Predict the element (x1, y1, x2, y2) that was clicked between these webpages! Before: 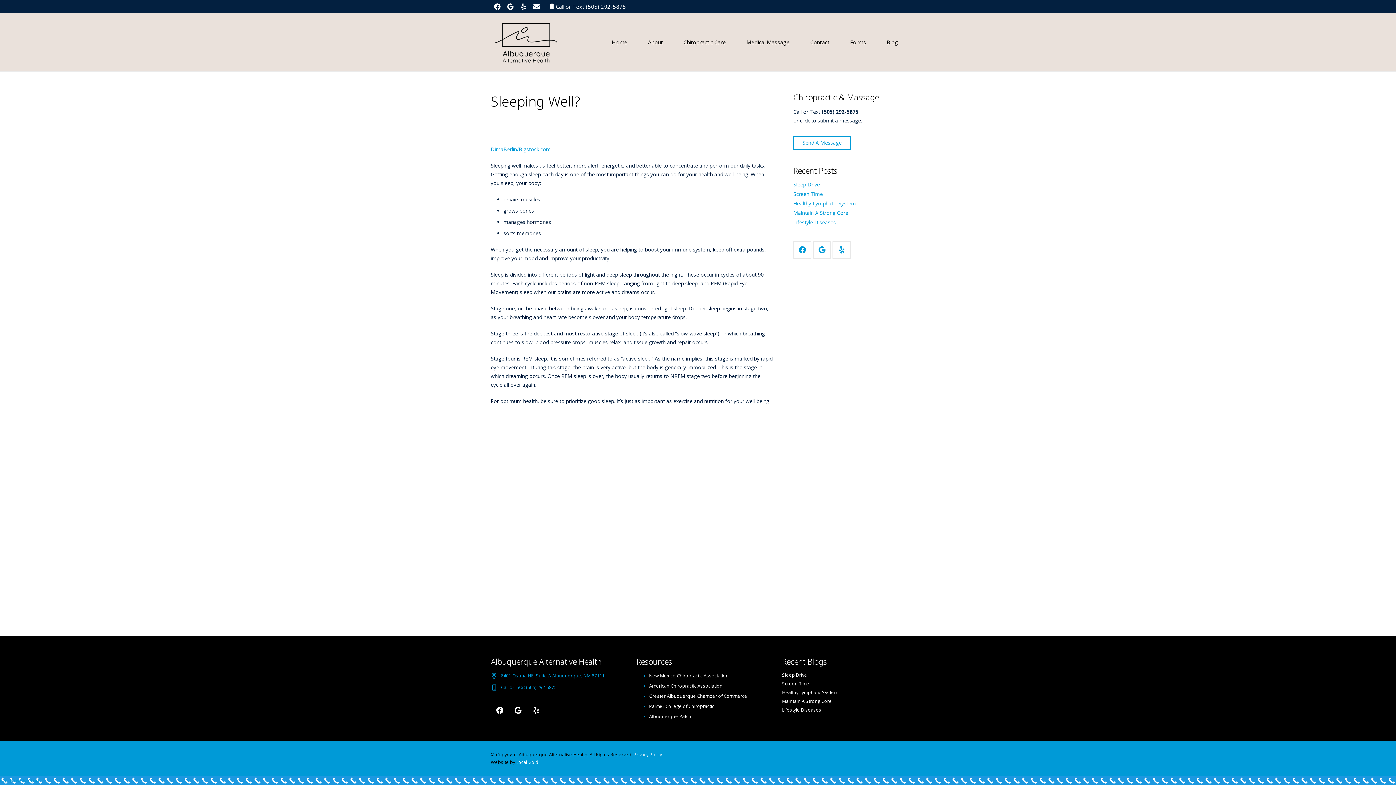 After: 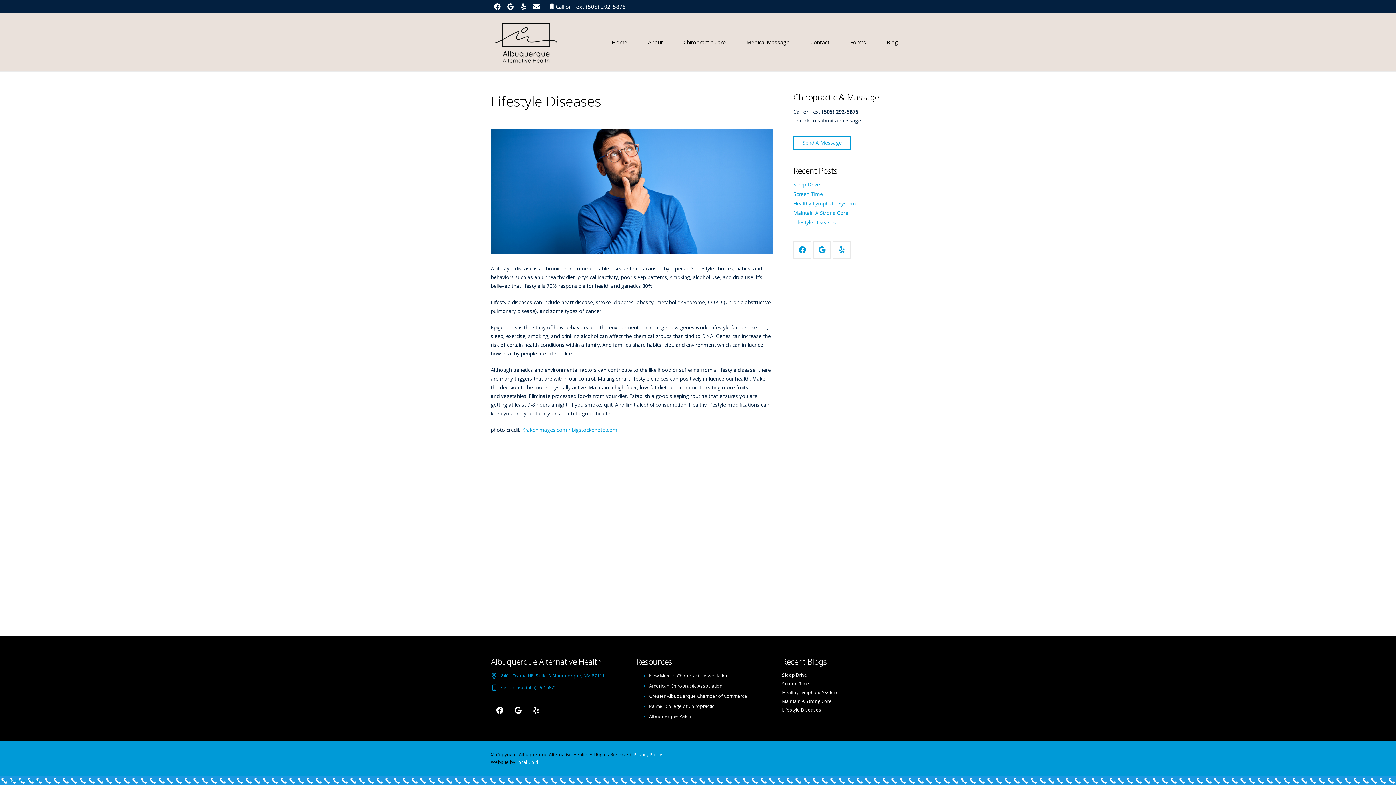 Action: bbox: (793, 219, 836, 225) label: Lifestyle Diseases